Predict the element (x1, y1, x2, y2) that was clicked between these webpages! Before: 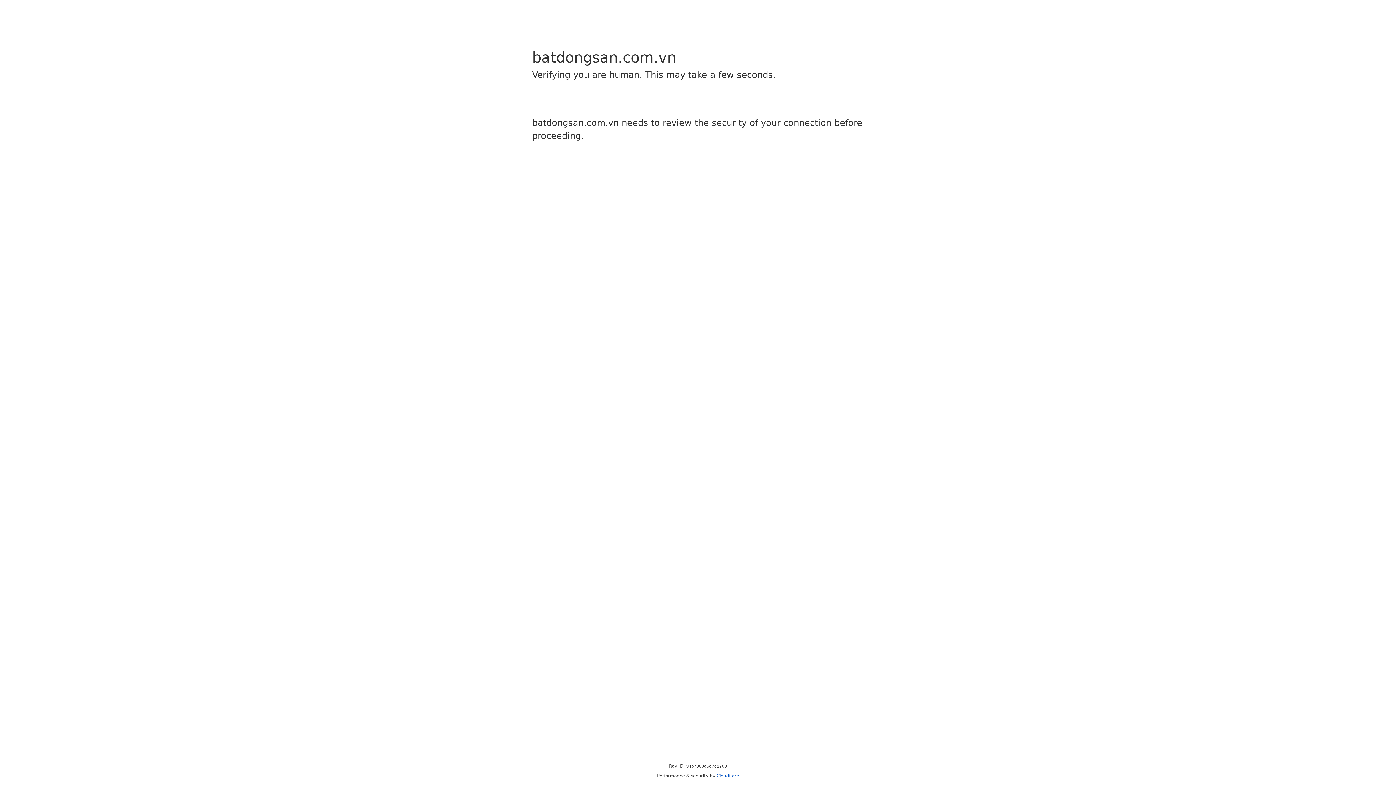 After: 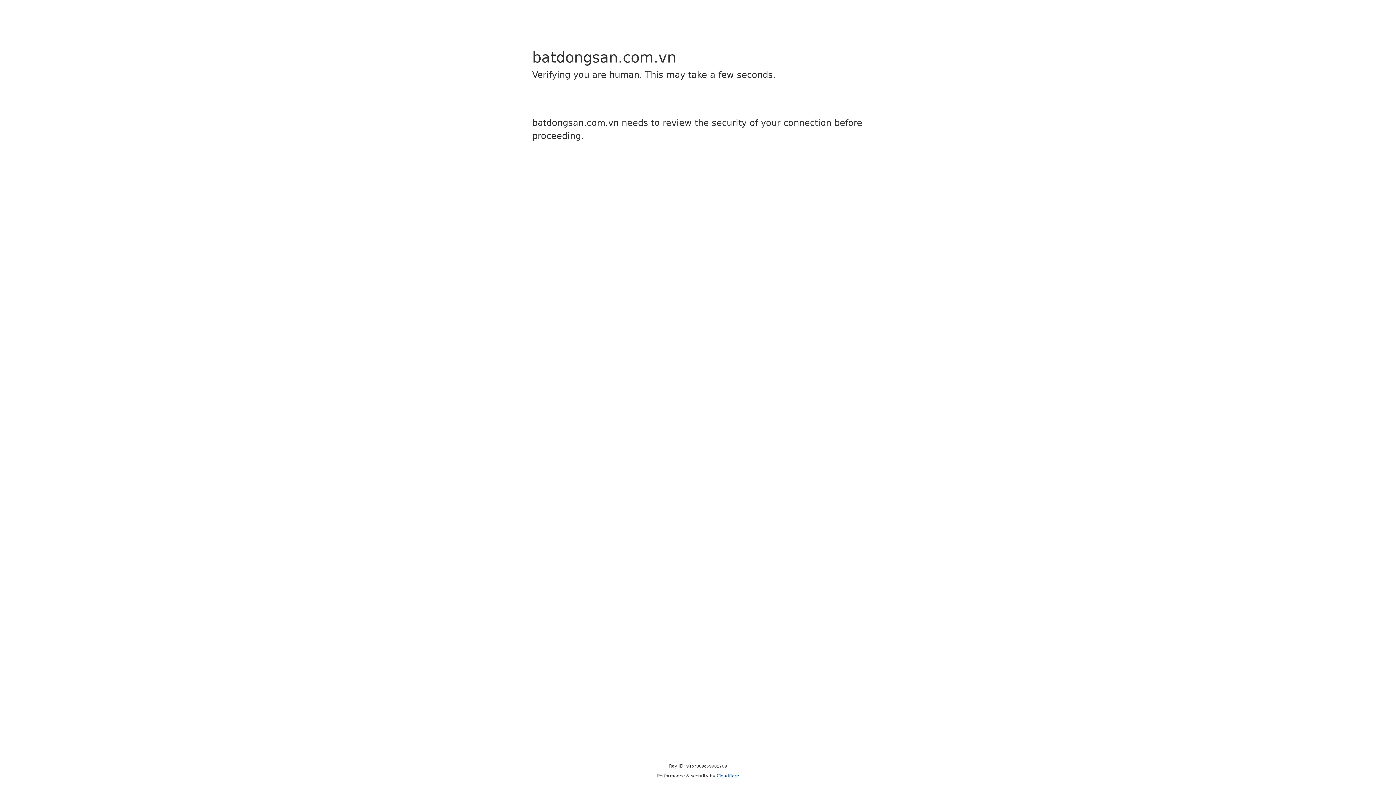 Action: bbox: (716, 773, 739, 778) label: Cloudflare